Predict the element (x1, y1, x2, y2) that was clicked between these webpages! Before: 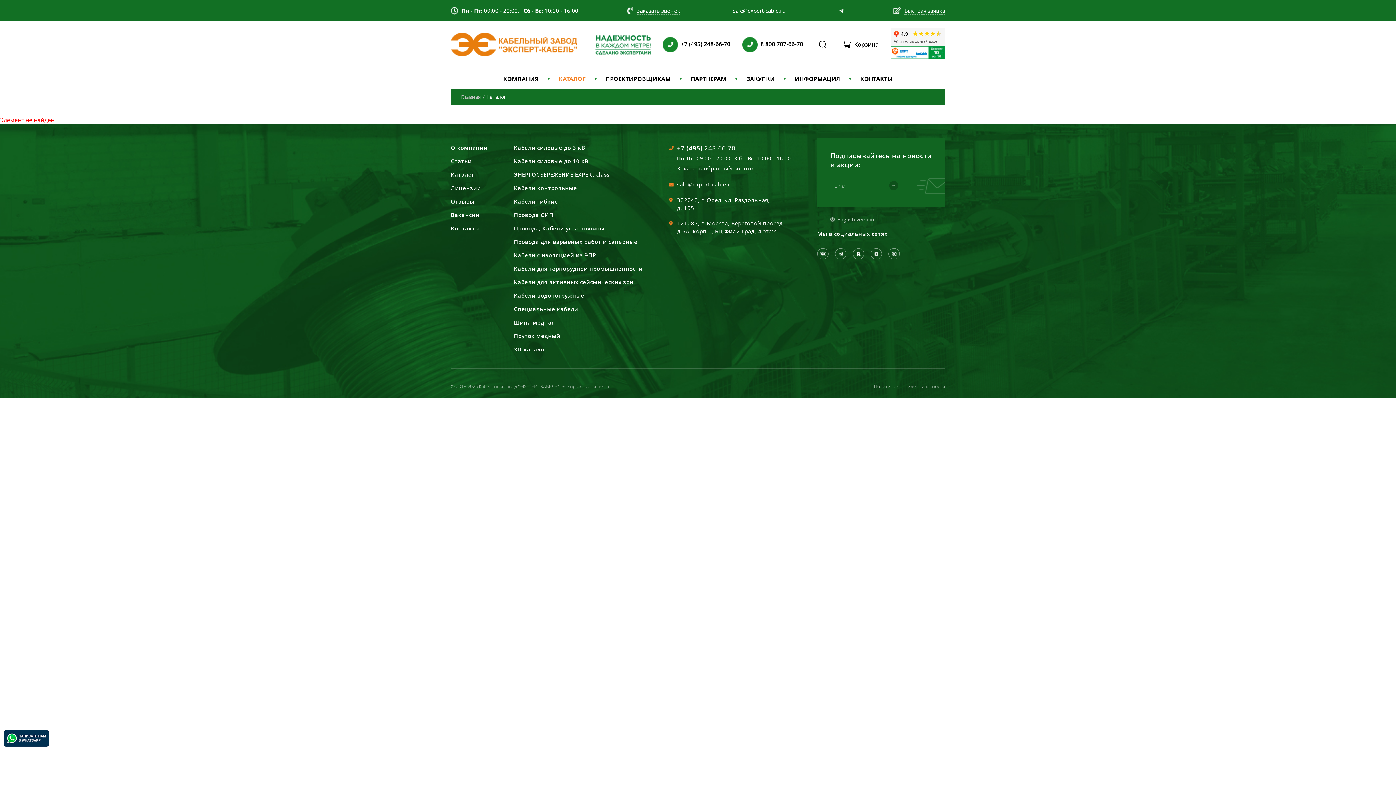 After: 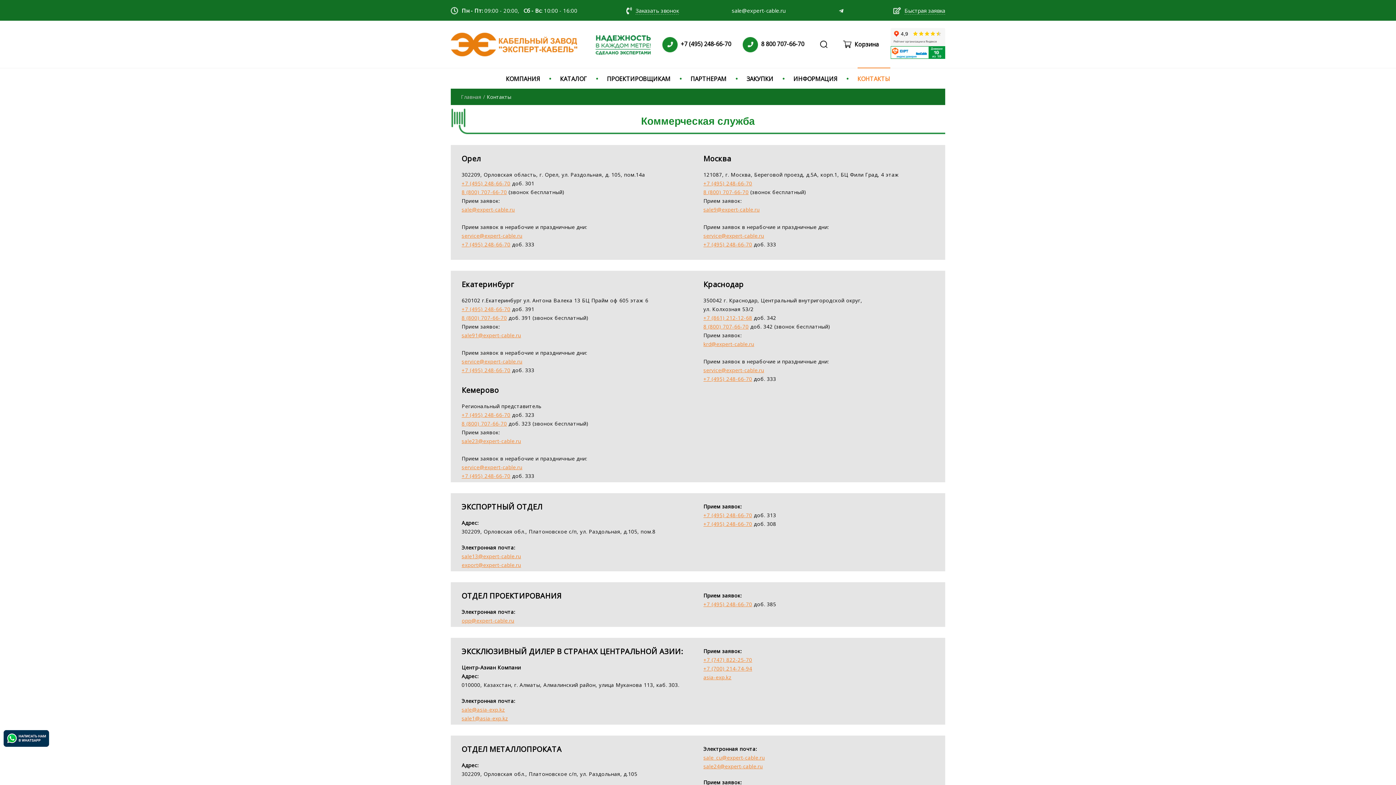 Action: label: Контакты bbox: (450, 224, 479, 232)